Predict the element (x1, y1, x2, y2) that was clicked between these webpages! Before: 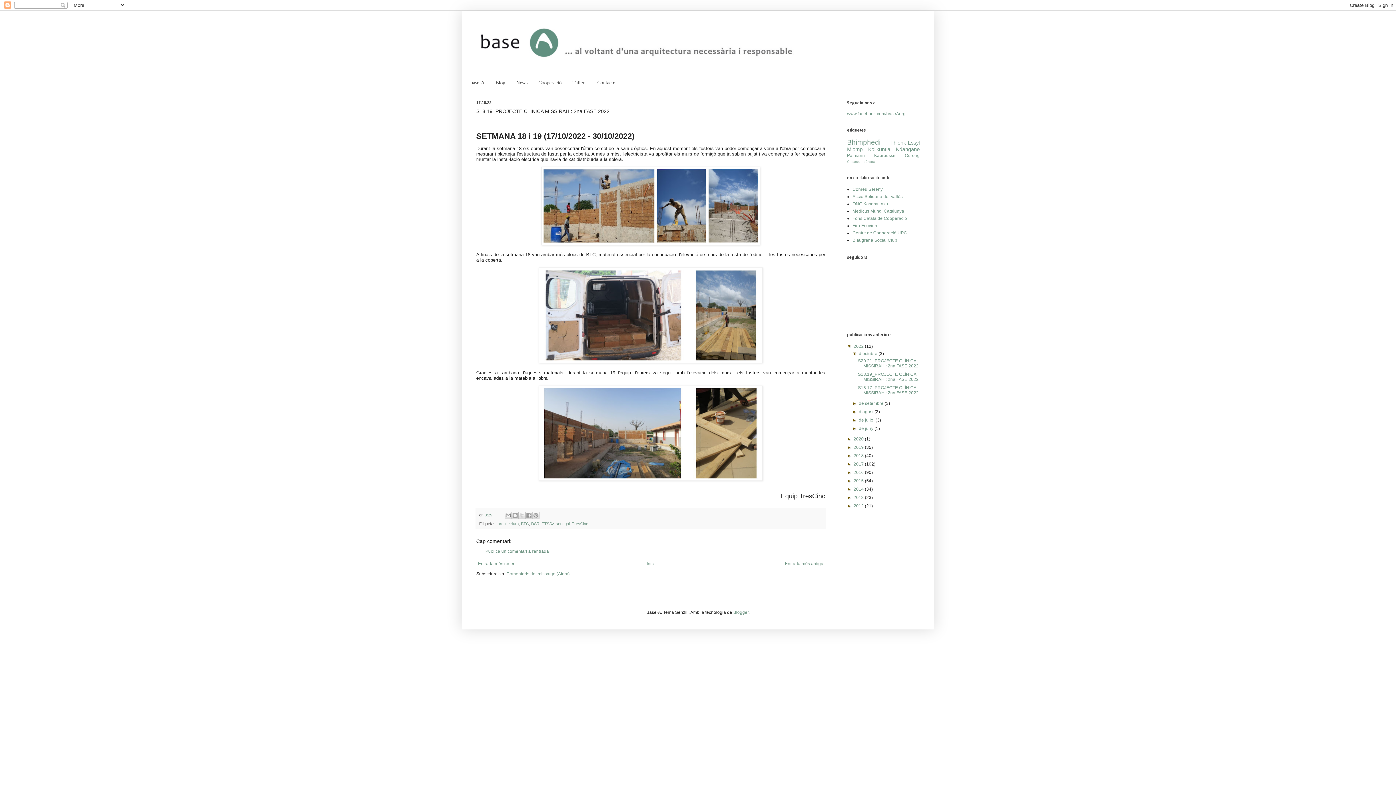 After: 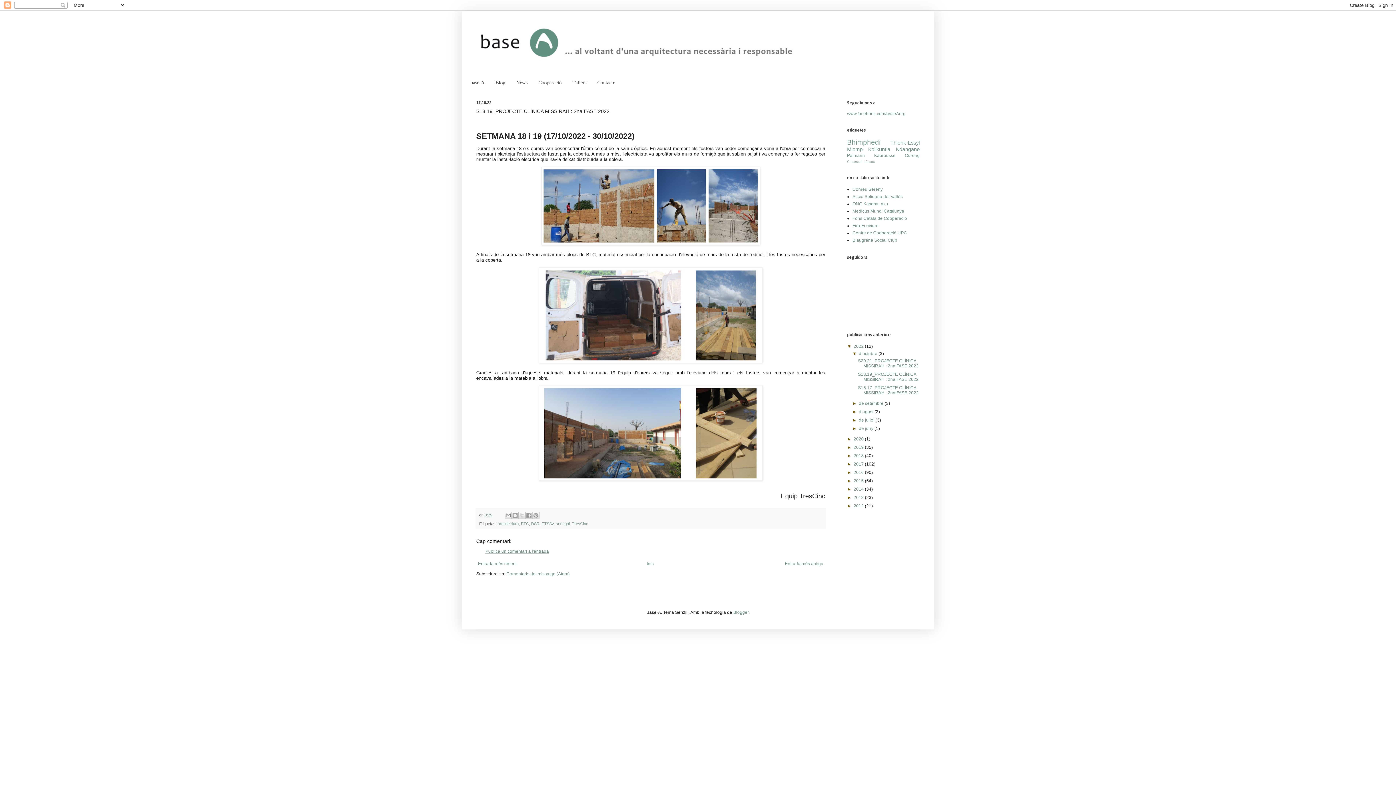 Action: bbox: (485, 549, 549, 554) label: Publica un comentari a l'entrada